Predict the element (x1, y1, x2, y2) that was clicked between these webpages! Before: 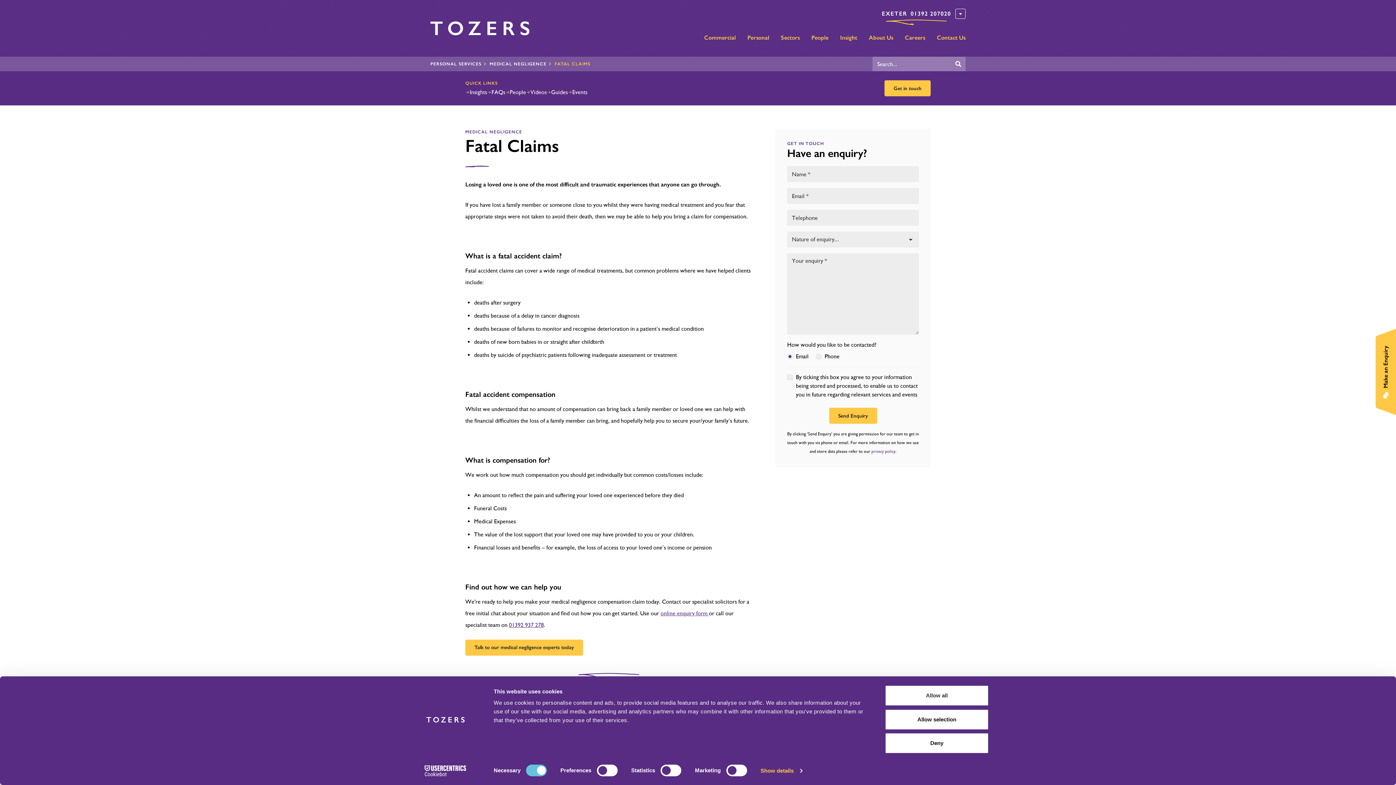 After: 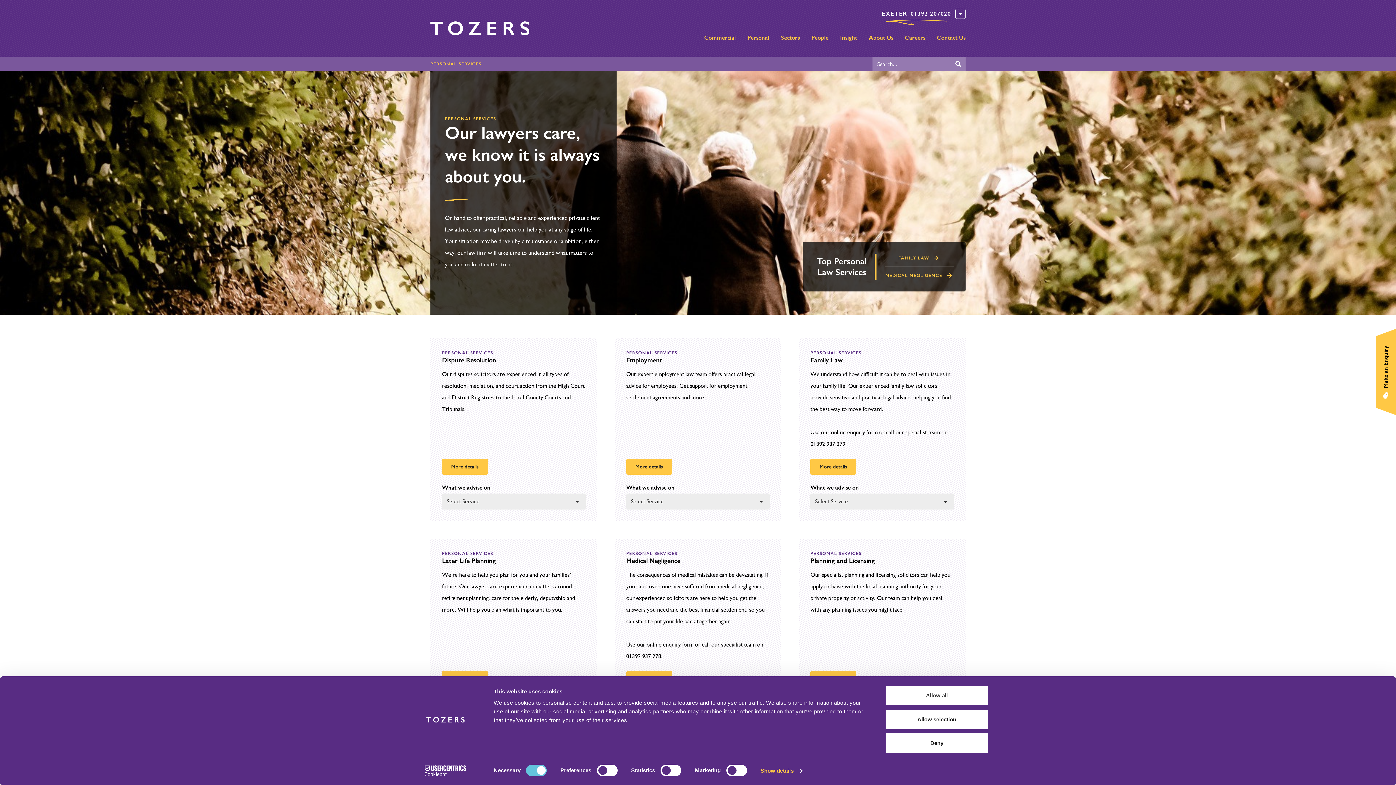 Action: bbox: (430, 61, 481, 66) label: PERSONAL SERVICES